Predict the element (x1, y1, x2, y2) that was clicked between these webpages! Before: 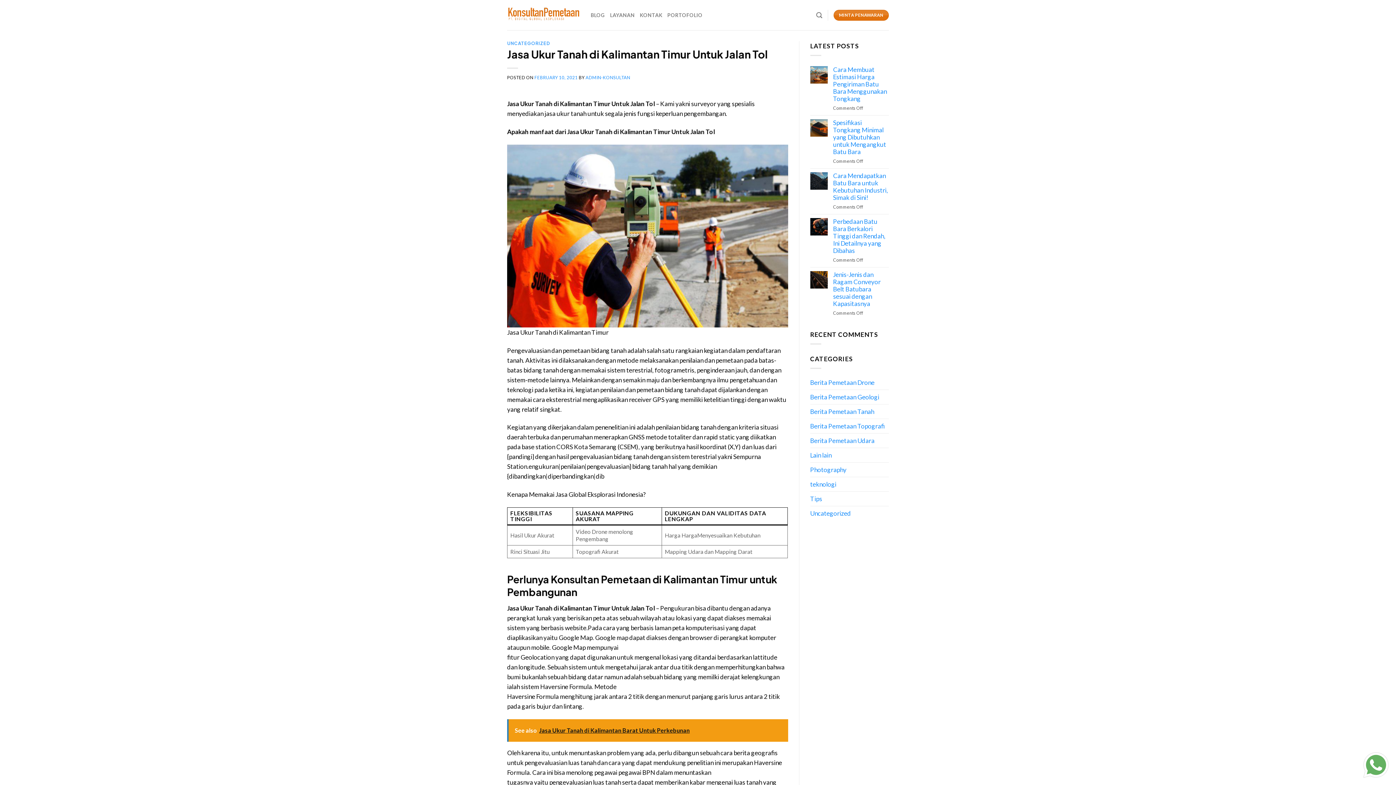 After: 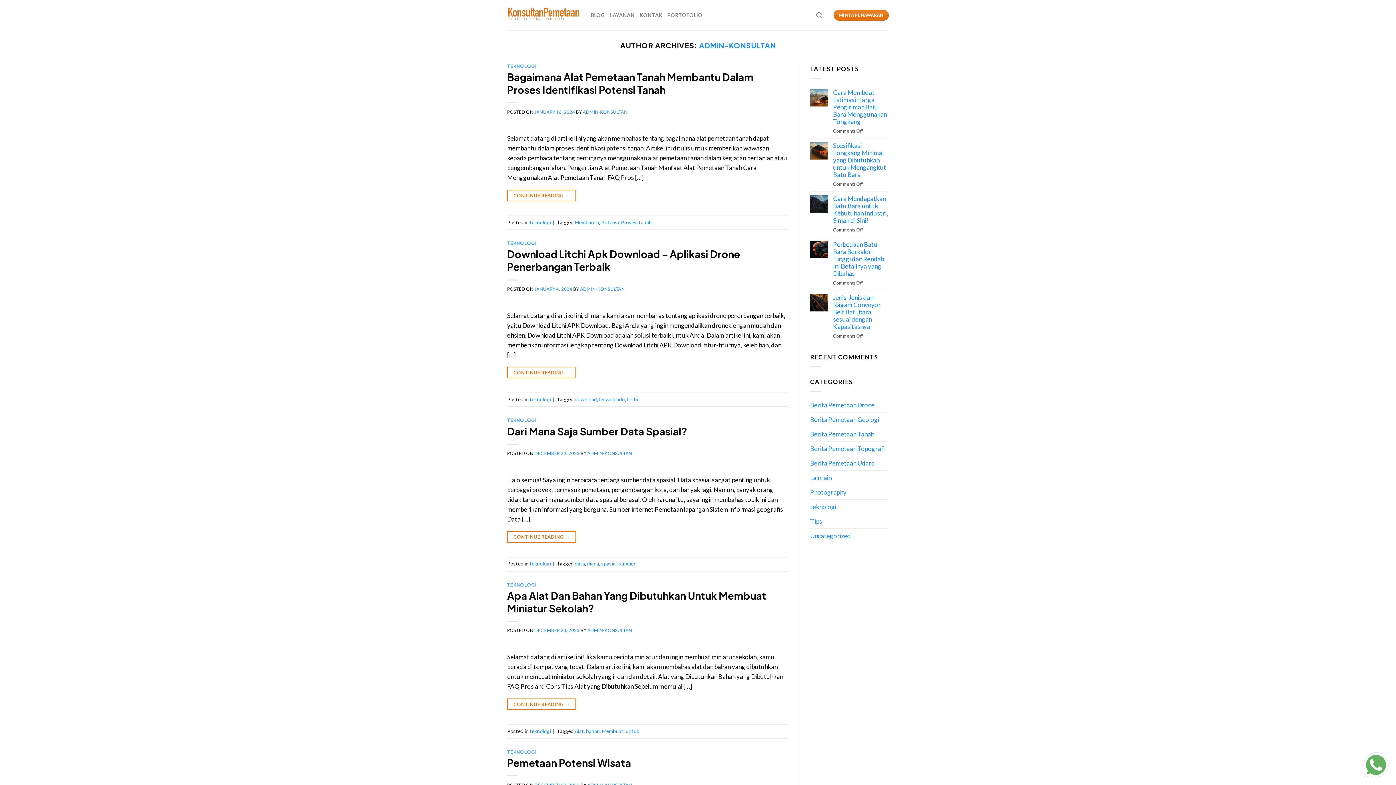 Action: bbox: (585, 74, 630, 80) label: ADMIN-KONSULTAN